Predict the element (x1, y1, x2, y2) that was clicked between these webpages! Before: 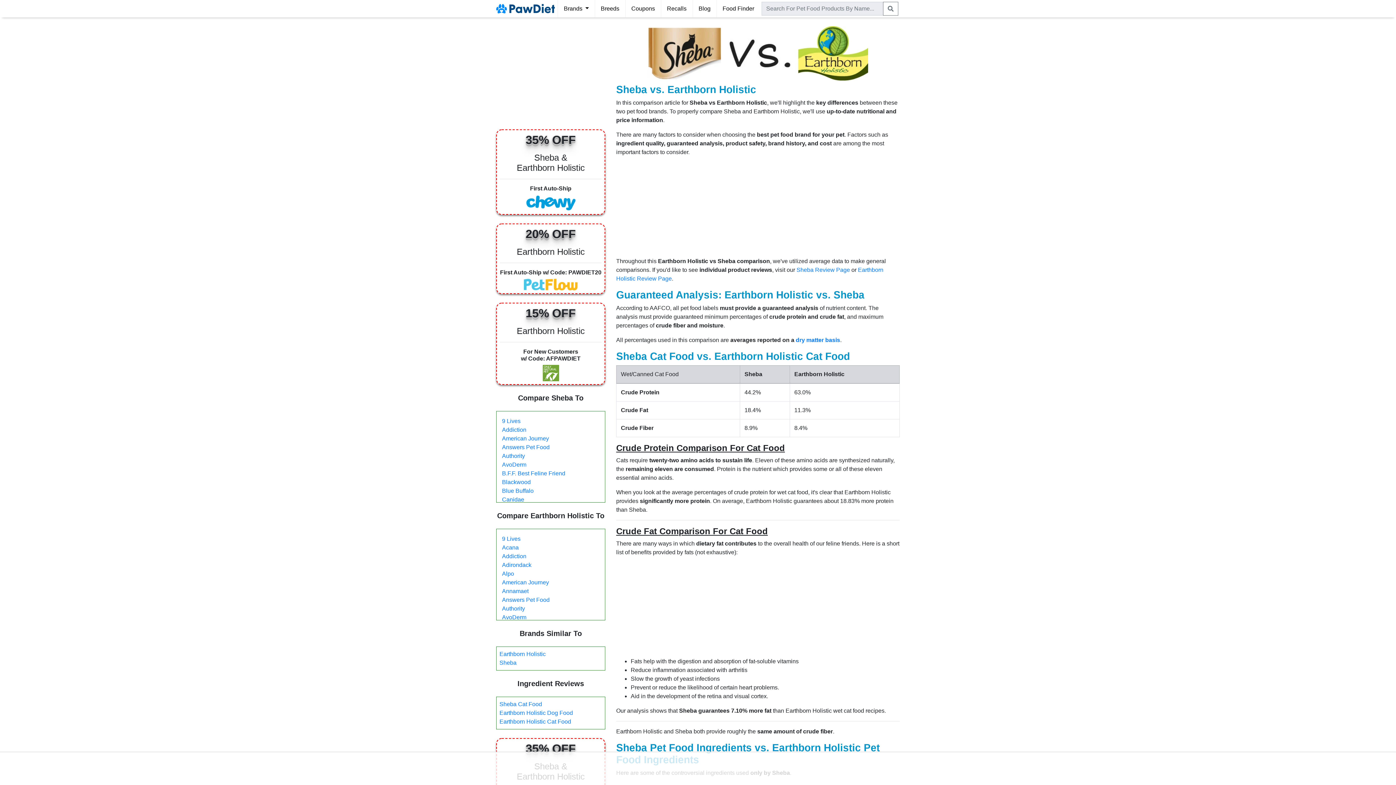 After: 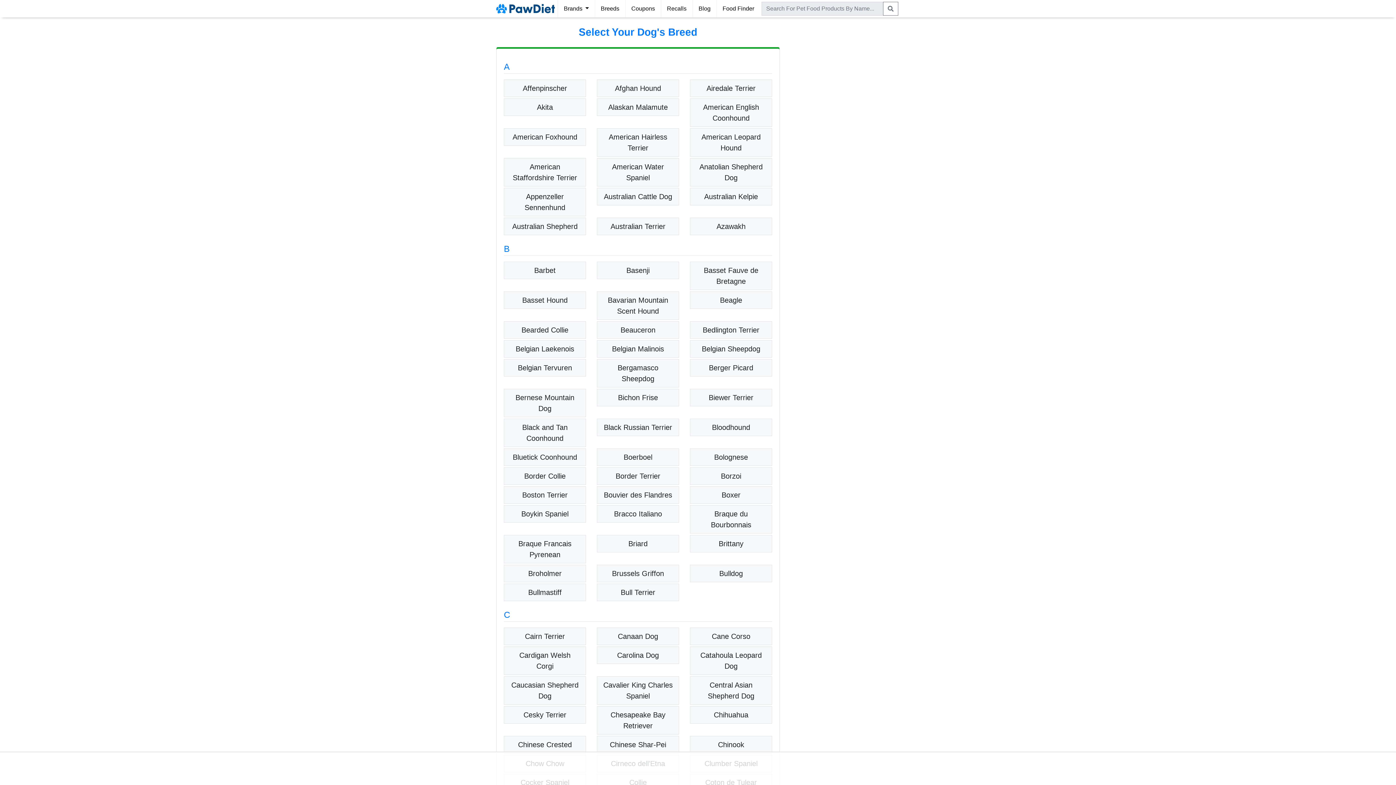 Action: label: Breeds bbox: (598, 1, 622, 16)